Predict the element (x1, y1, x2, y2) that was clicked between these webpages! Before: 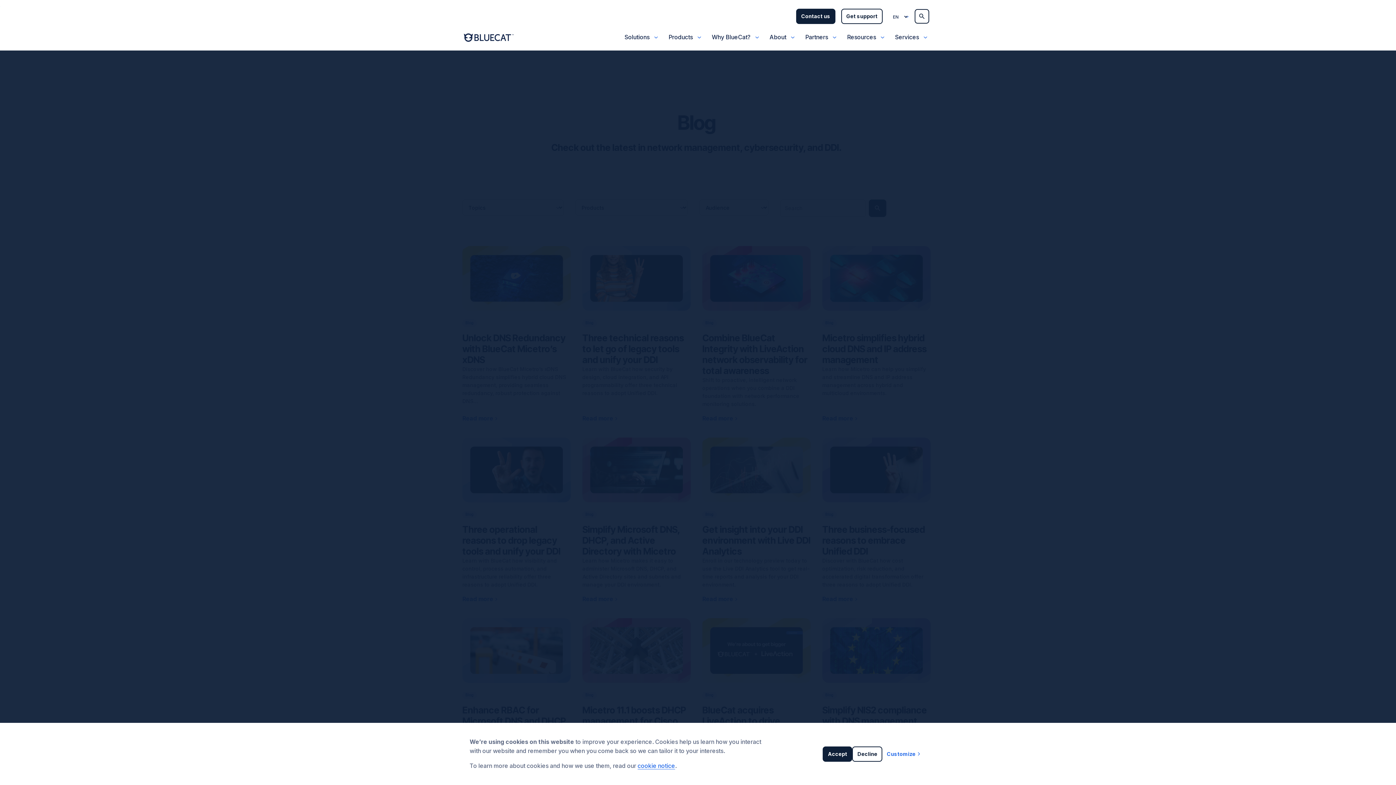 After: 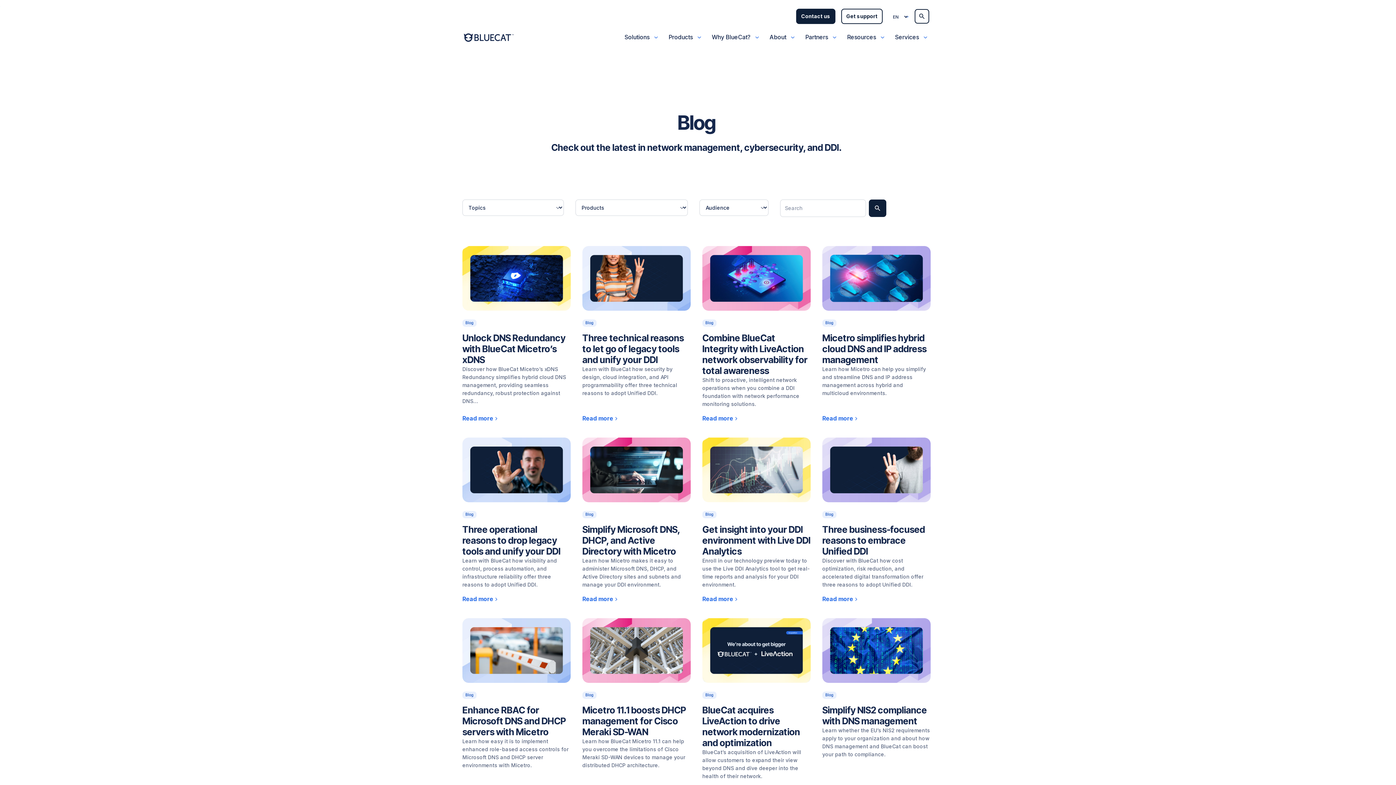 Action: label: Accept bbox: (823, 746, 852, 762)